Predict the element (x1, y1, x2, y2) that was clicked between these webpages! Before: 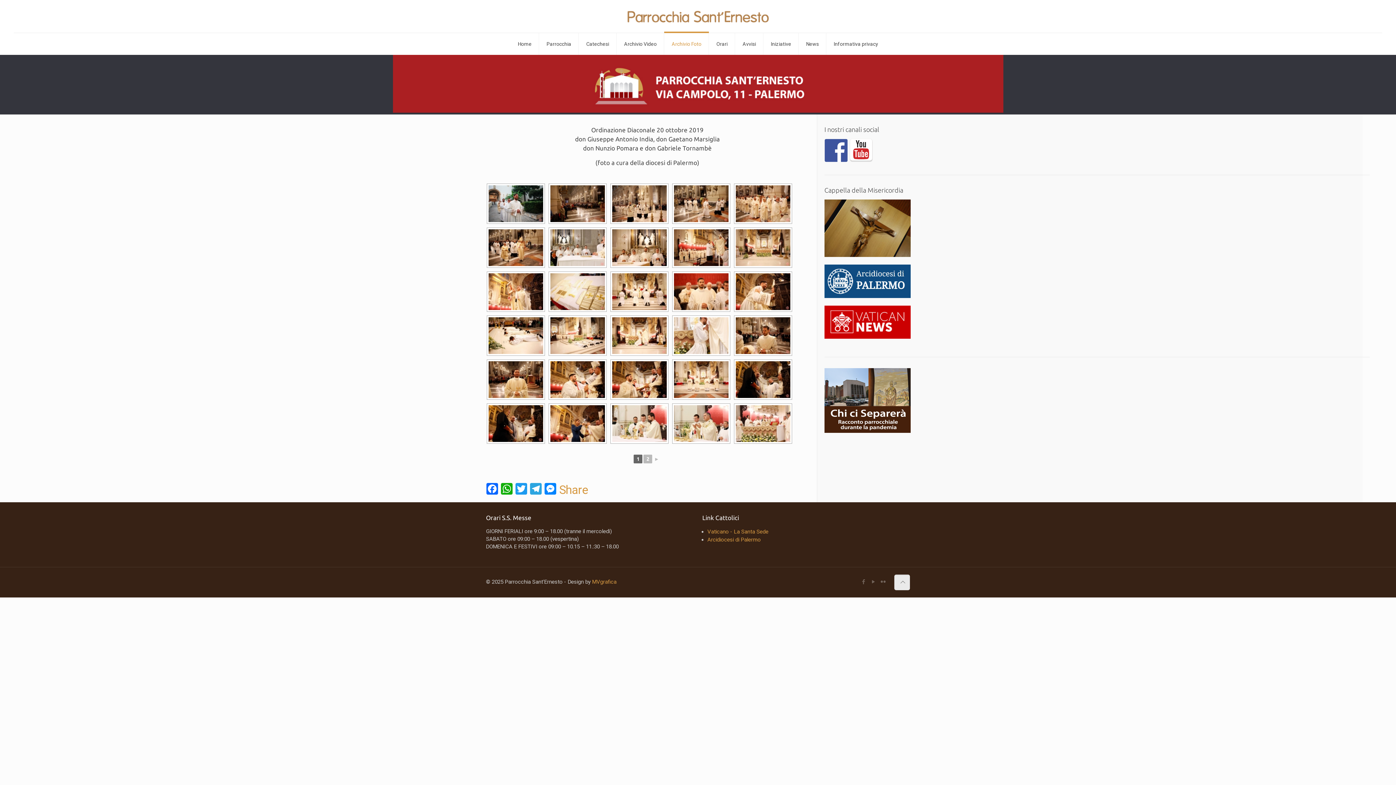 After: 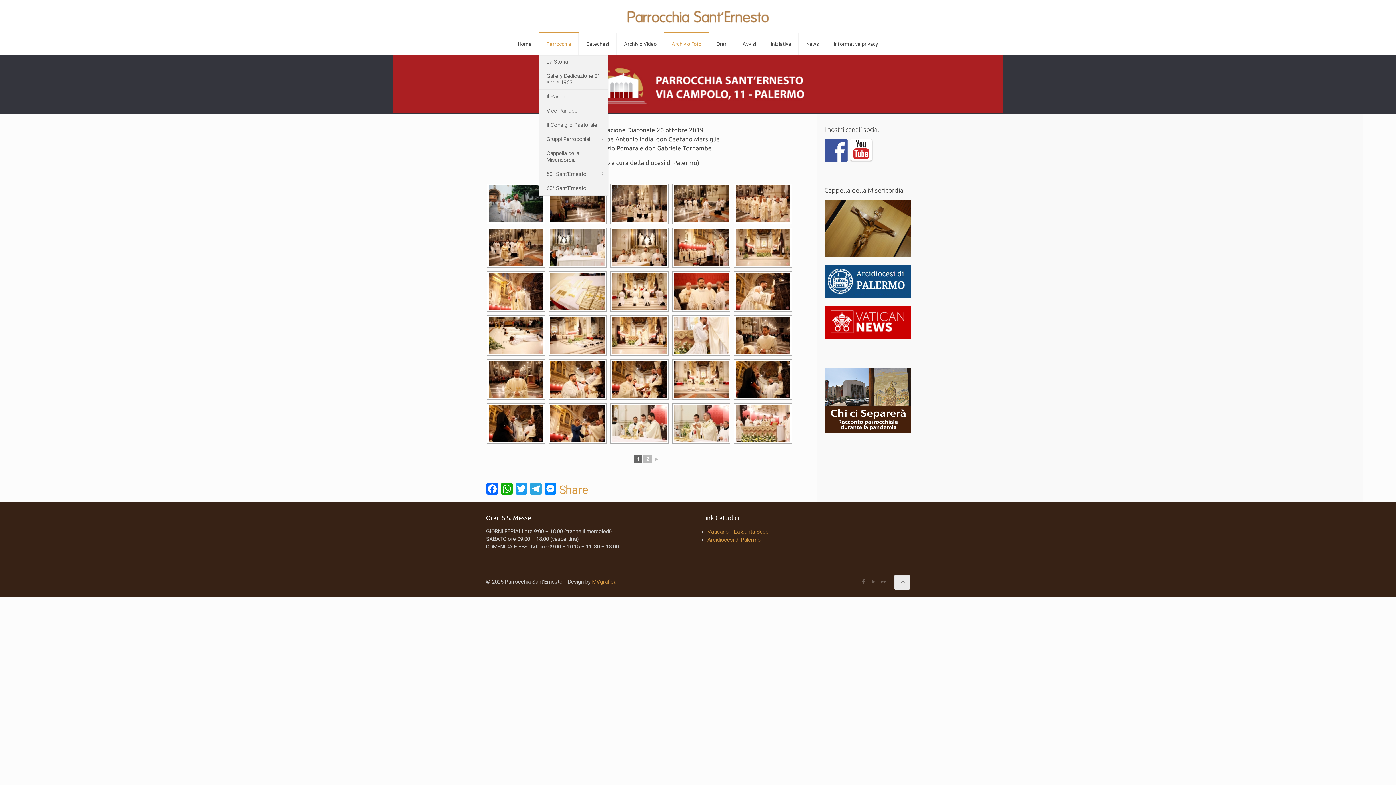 Action: label: Parrocchia bbox: (539, 33, 579, 54)